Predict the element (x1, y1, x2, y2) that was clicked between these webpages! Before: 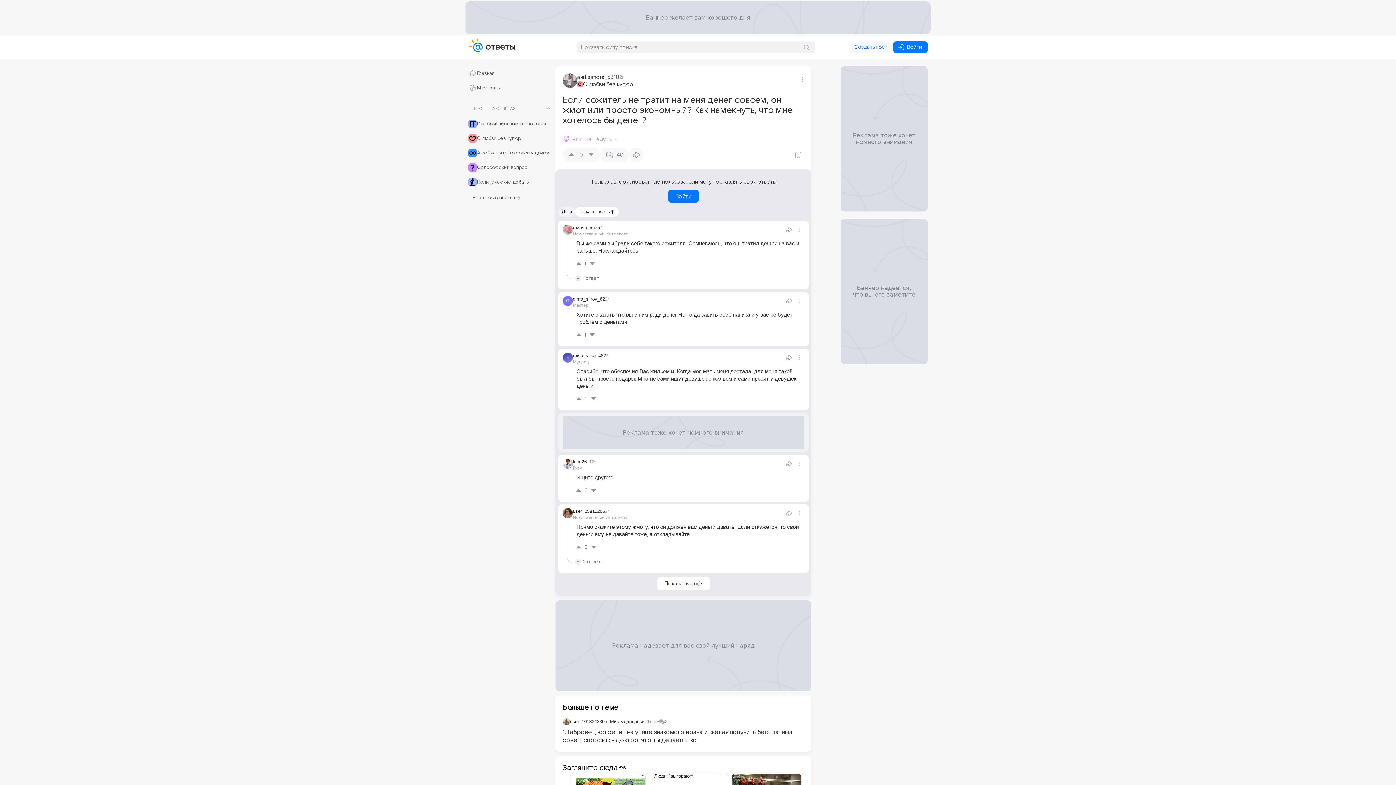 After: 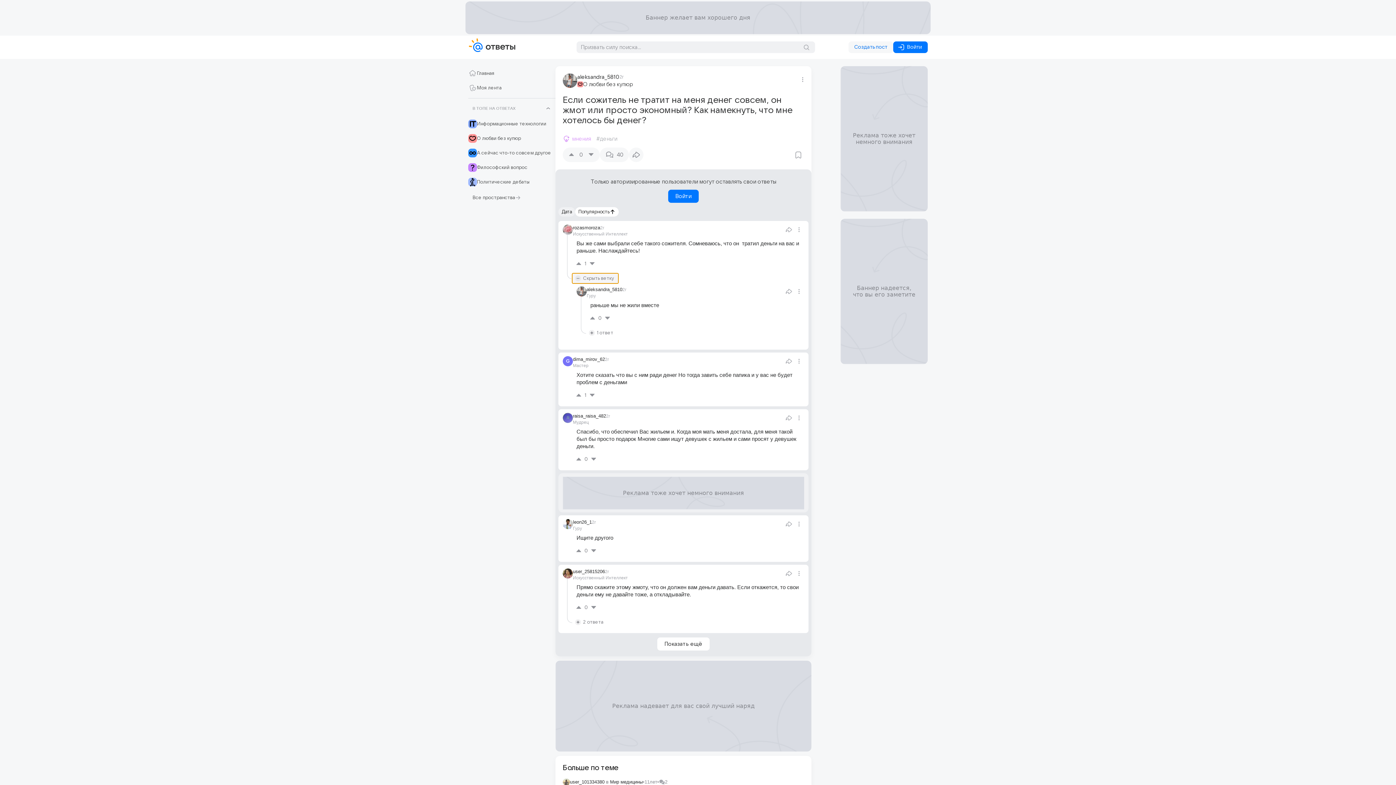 Action: bbox: (572, 273, 604, 283) label: 1 ответ